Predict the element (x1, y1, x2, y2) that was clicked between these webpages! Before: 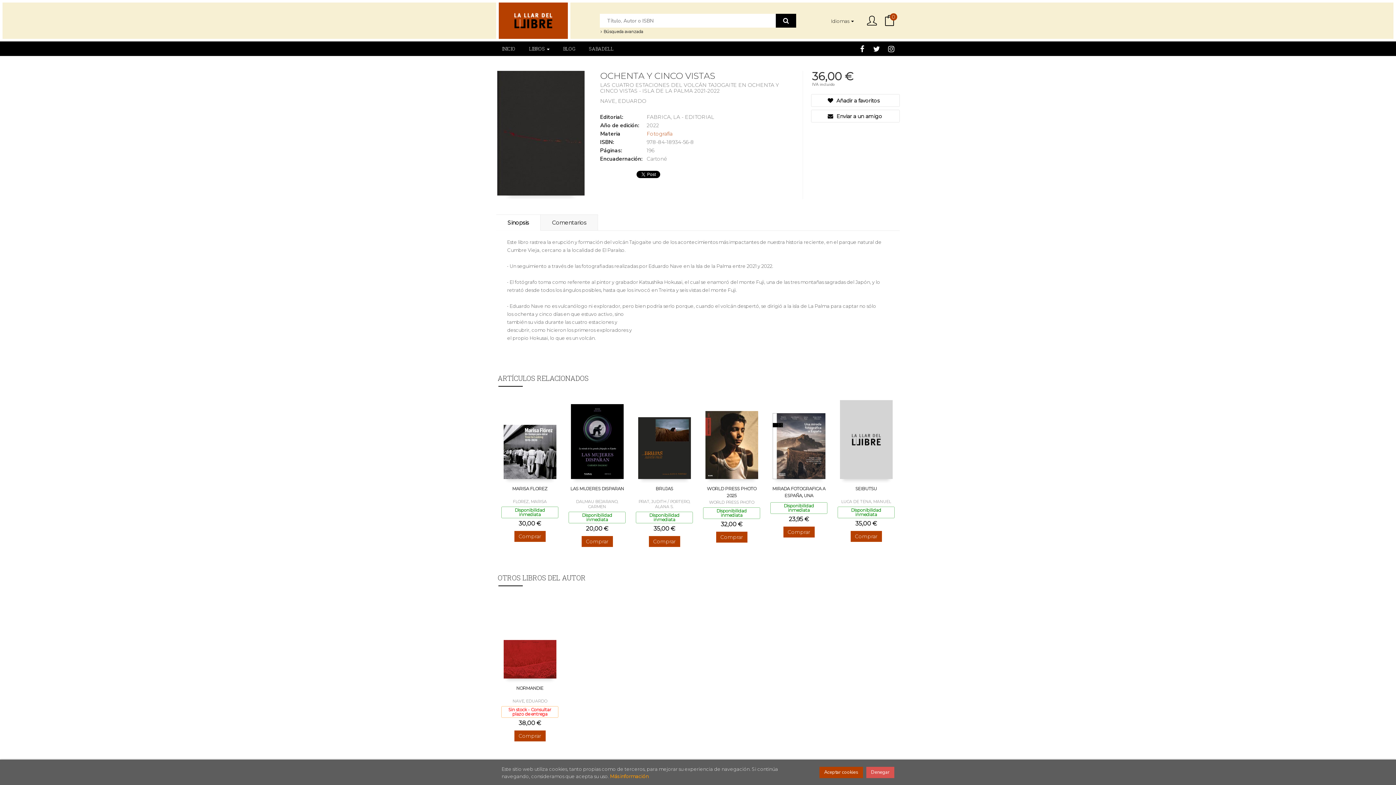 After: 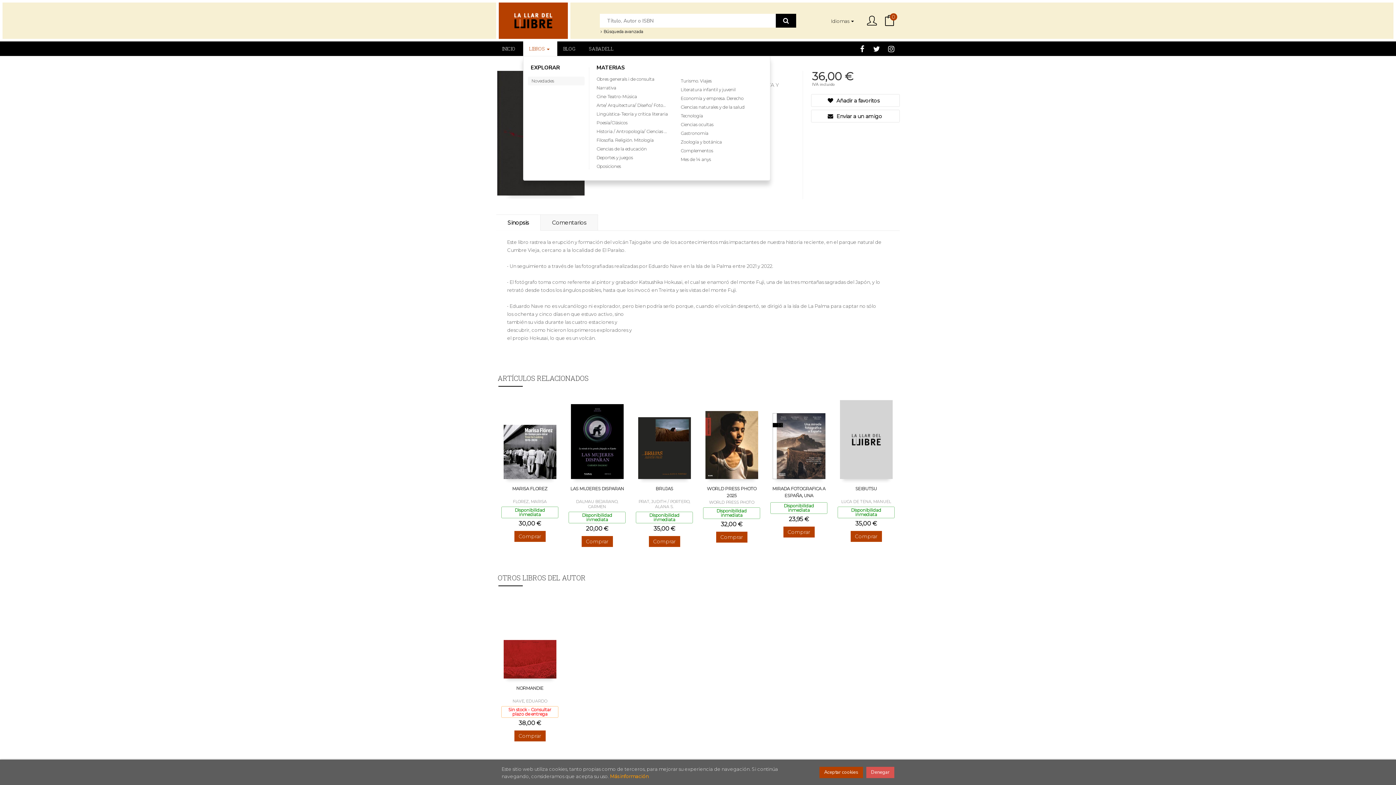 Action: bbox: (523, 41, 557, 56) label: LIBROS 